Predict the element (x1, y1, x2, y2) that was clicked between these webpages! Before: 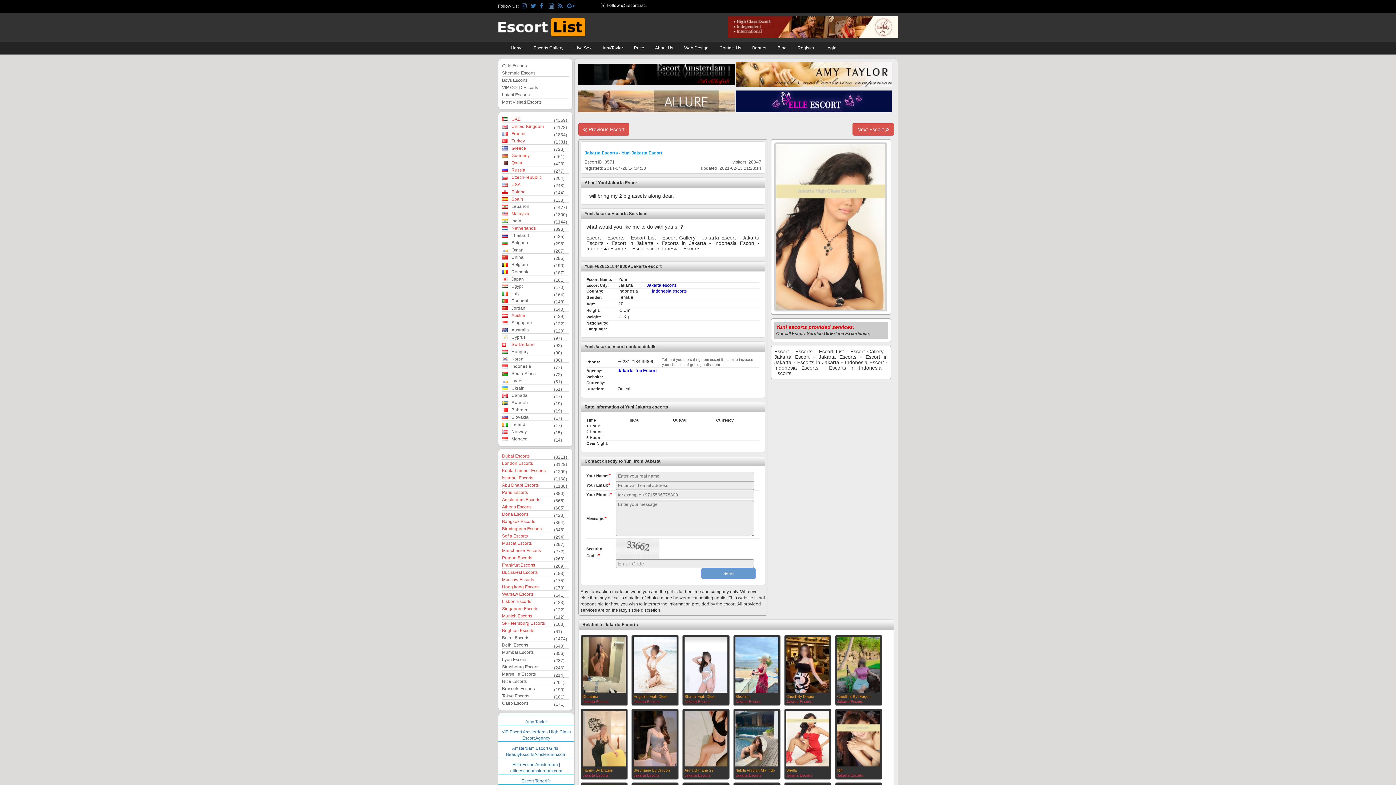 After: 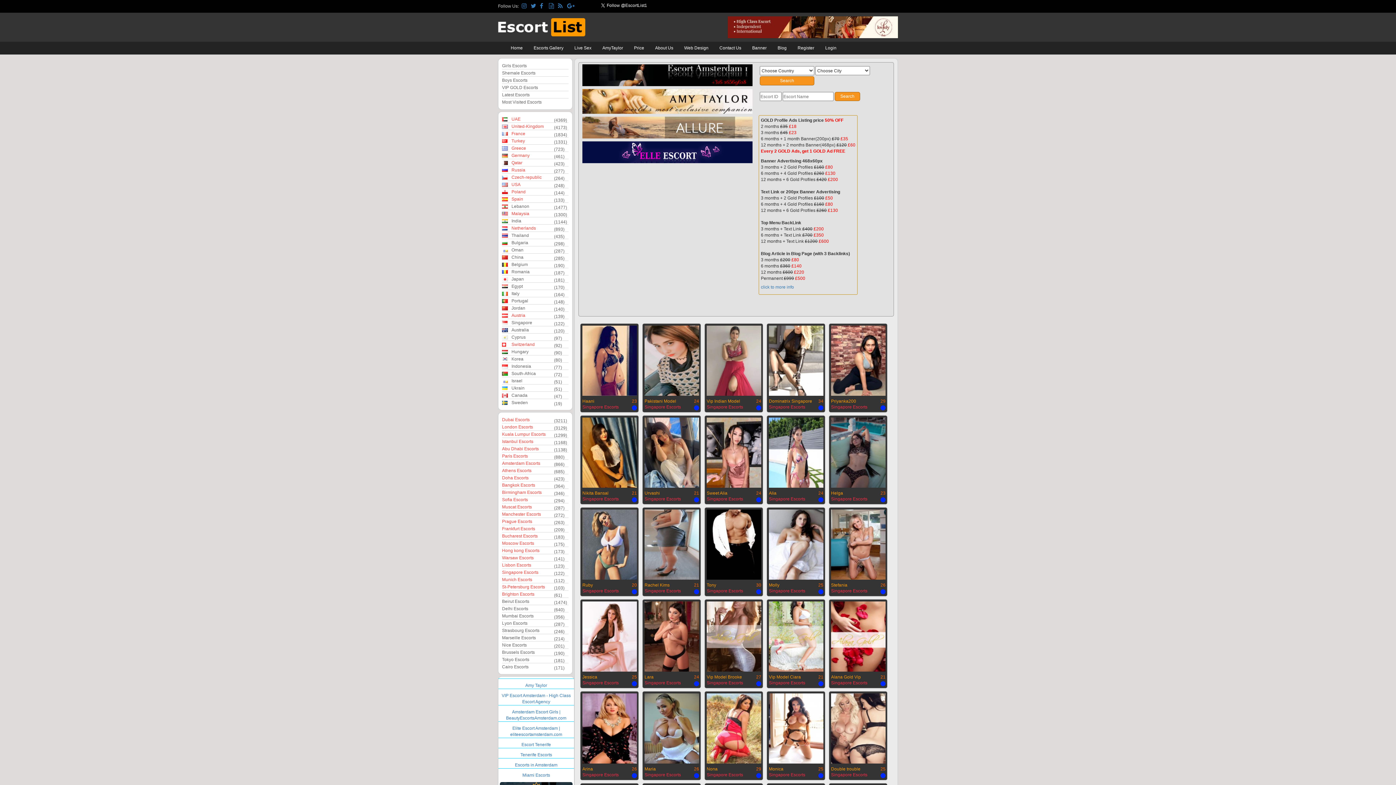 Action: bbox: (502, 605, 538, 612) label: Singapore Escorts